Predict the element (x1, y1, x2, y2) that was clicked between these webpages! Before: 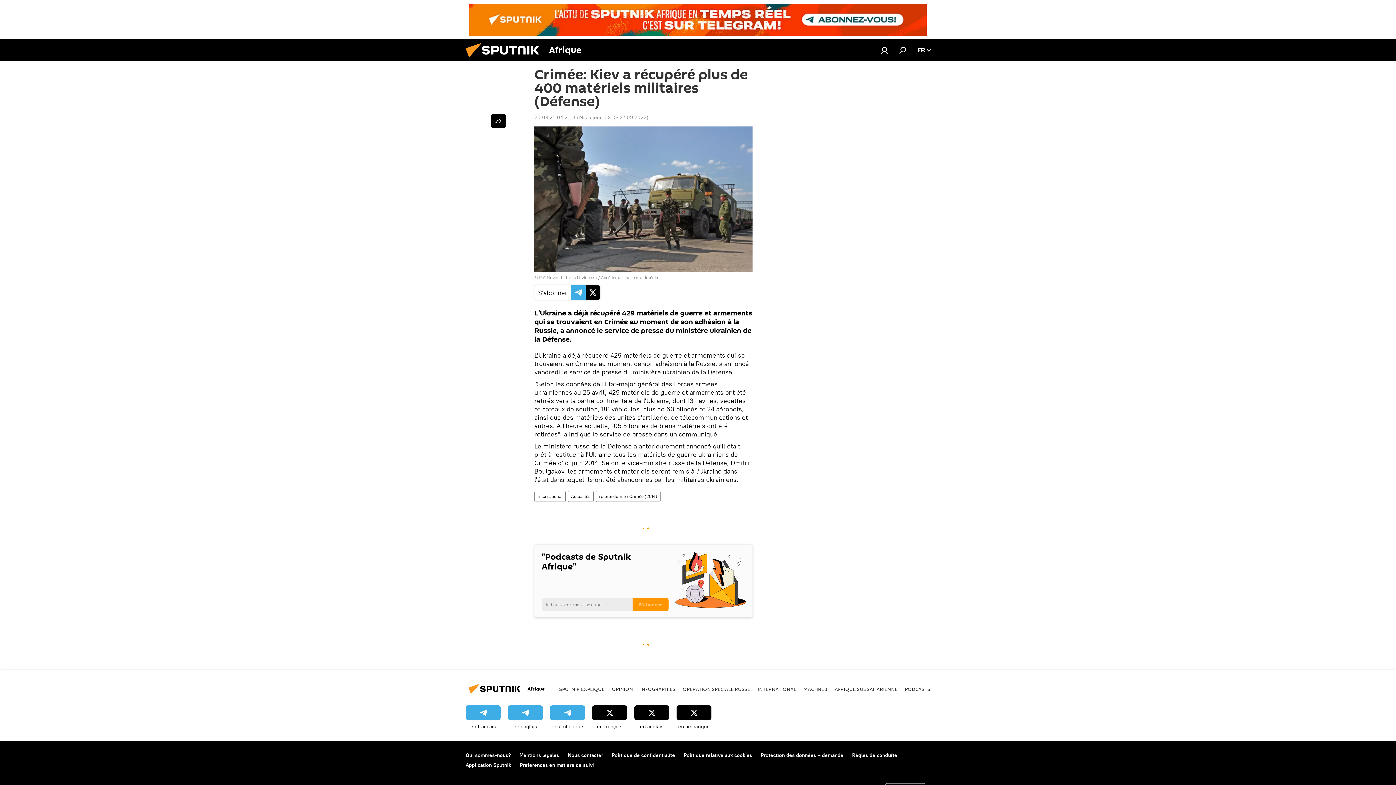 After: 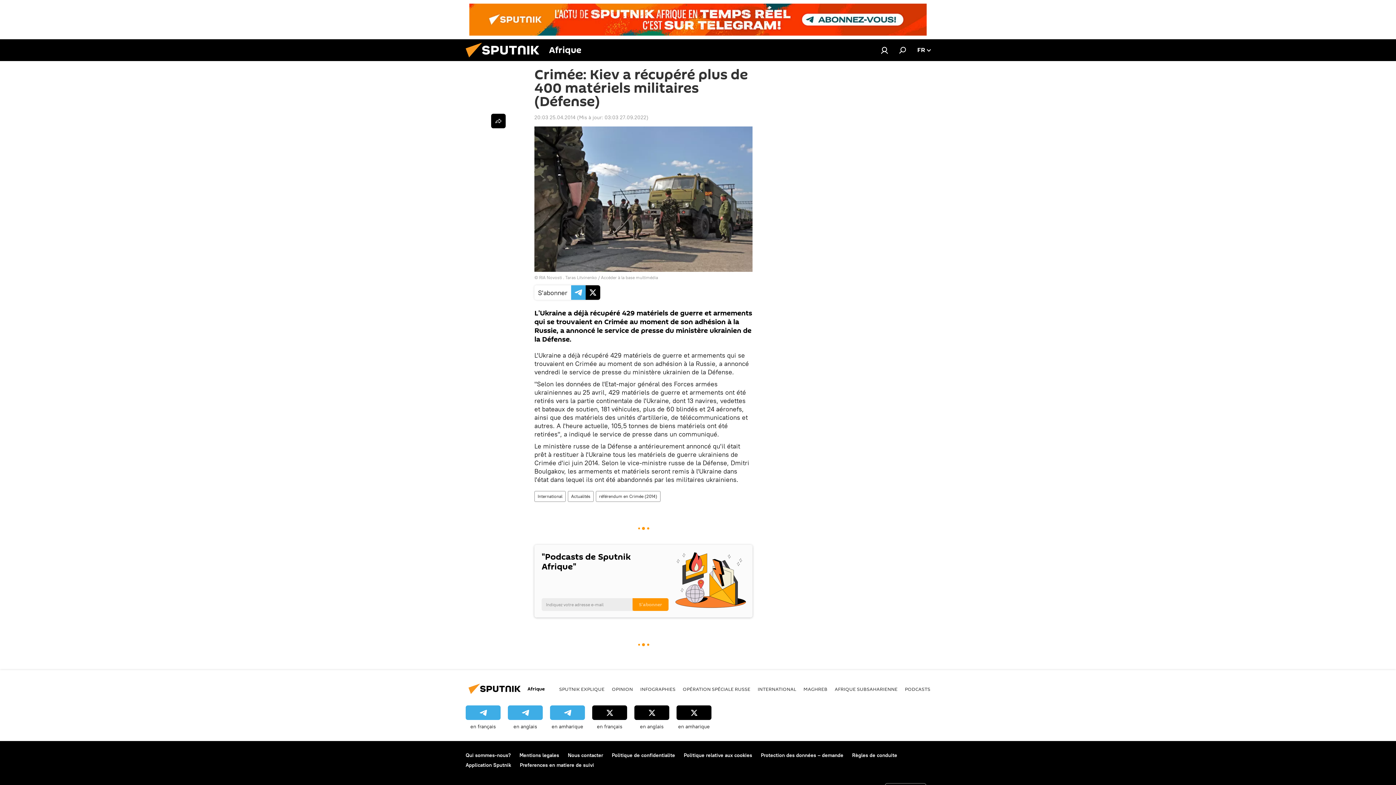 Action: bbox: (592, 705, 627, 730) label: en français